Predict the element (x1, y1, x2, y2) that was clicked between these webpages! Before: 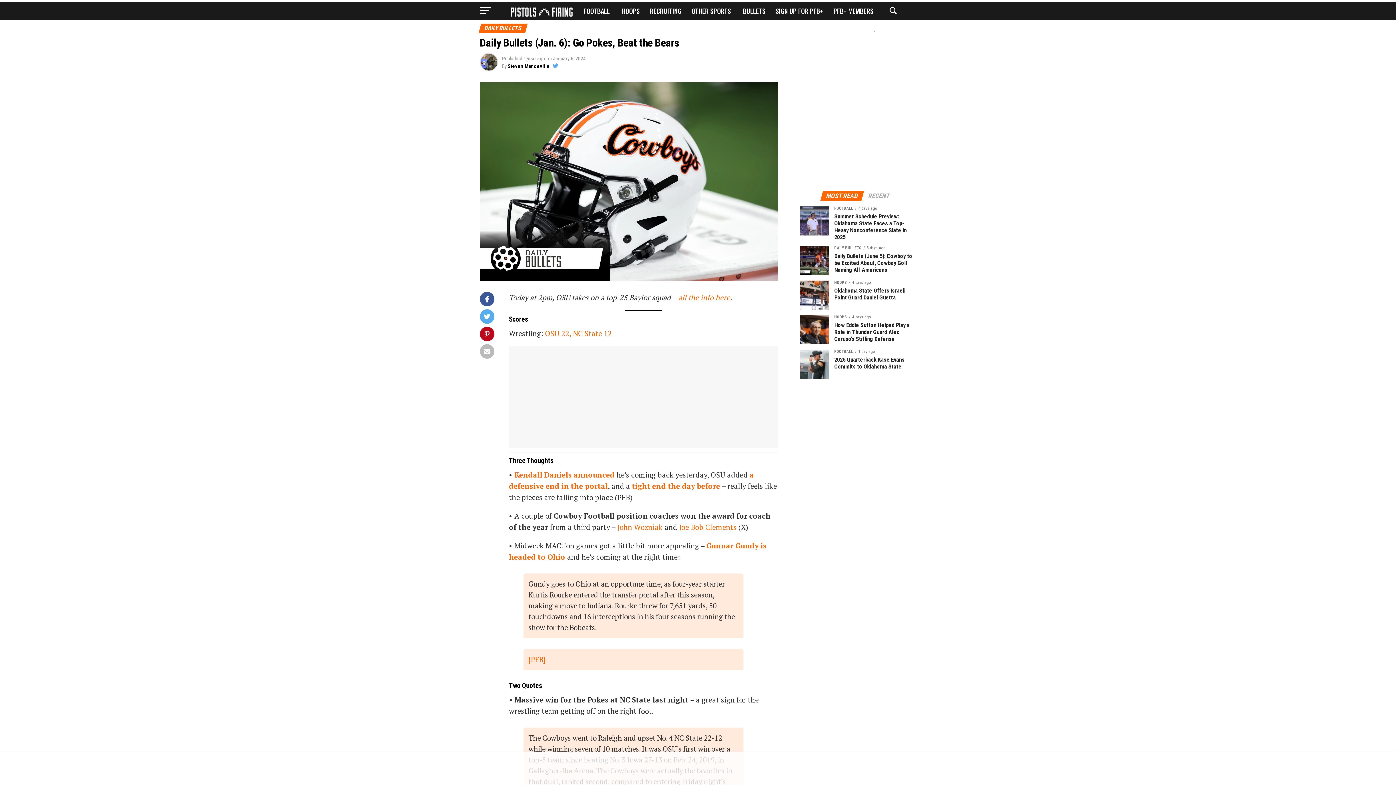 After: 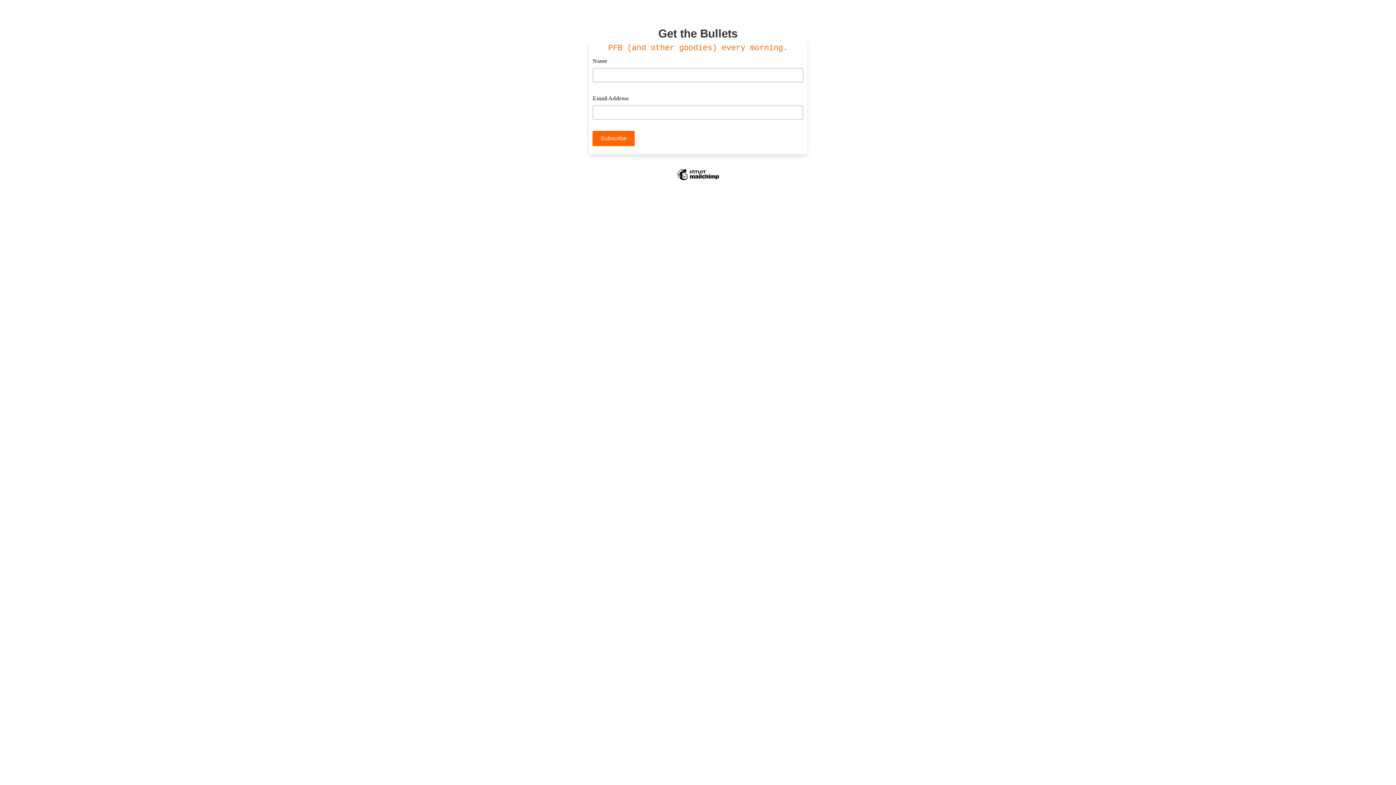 Action: label: BULLETS bbox: (738, 0, 770, 20)